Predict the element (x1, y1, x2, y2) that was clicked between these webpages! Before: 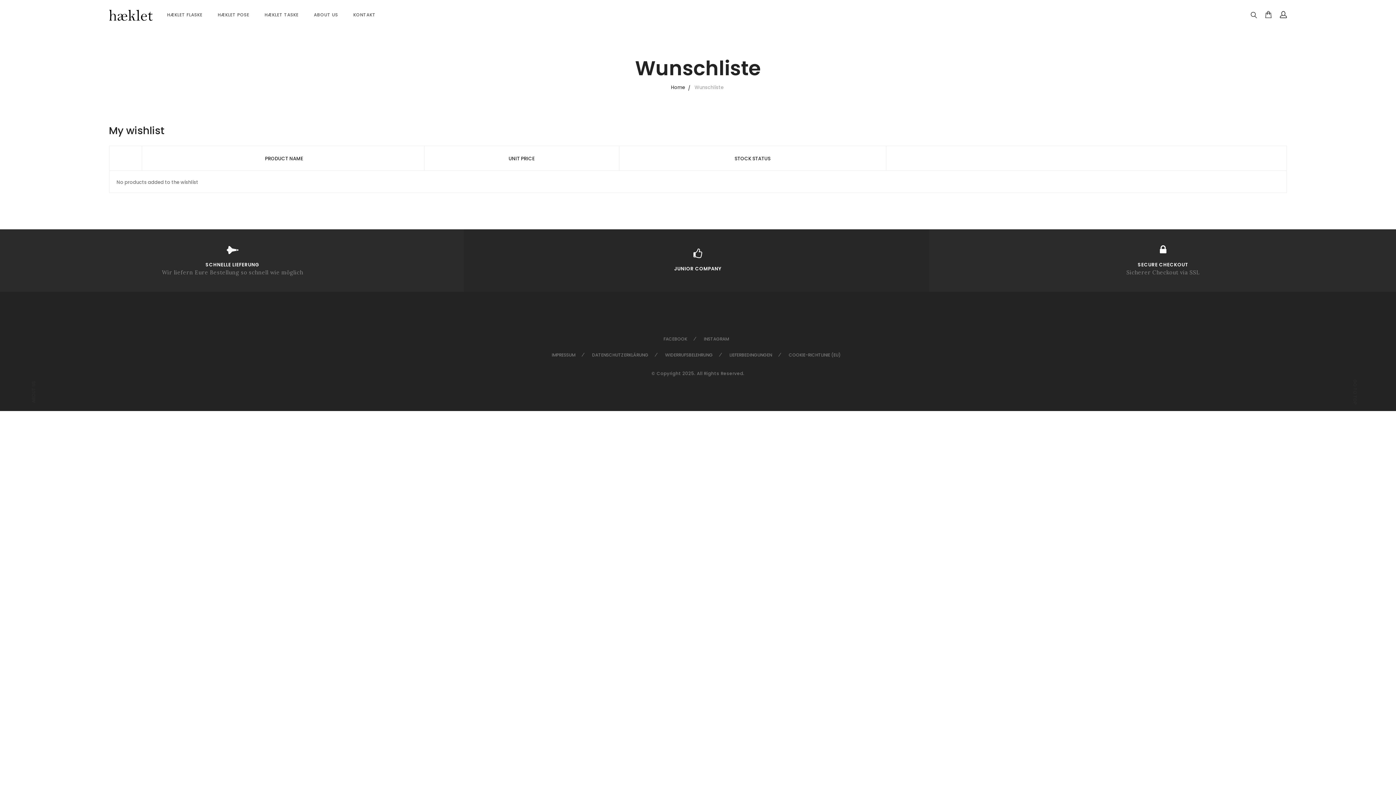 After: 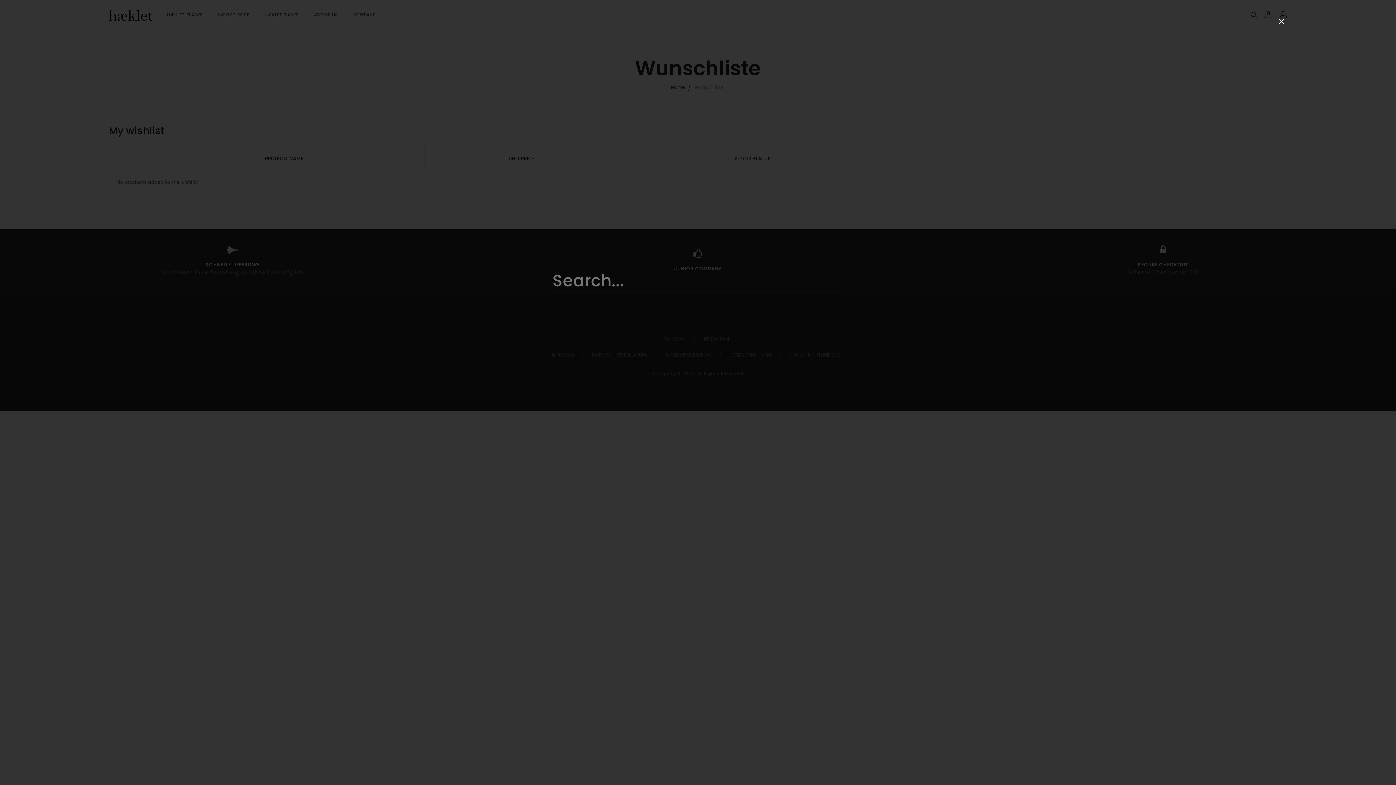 Action: bbox: (1251, 11, 1257, 17)